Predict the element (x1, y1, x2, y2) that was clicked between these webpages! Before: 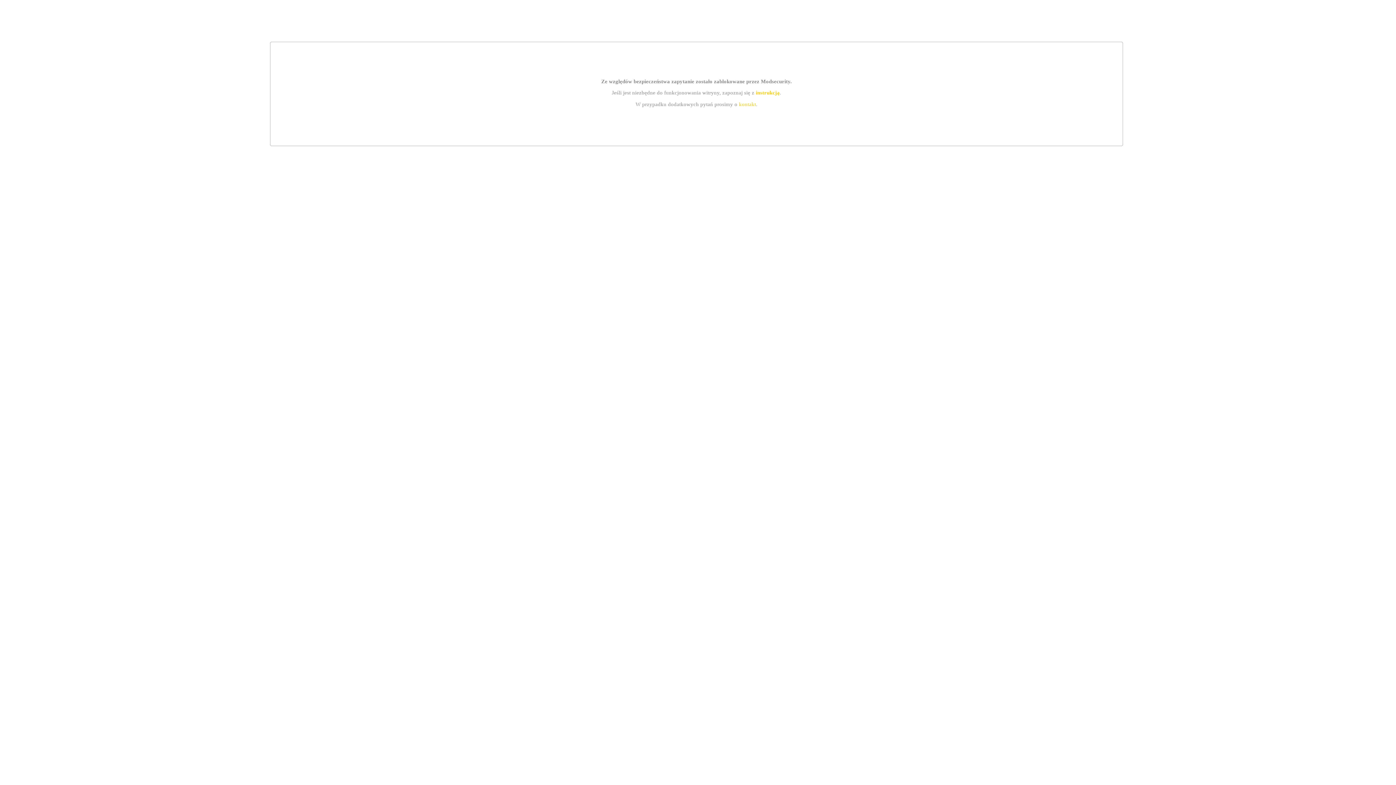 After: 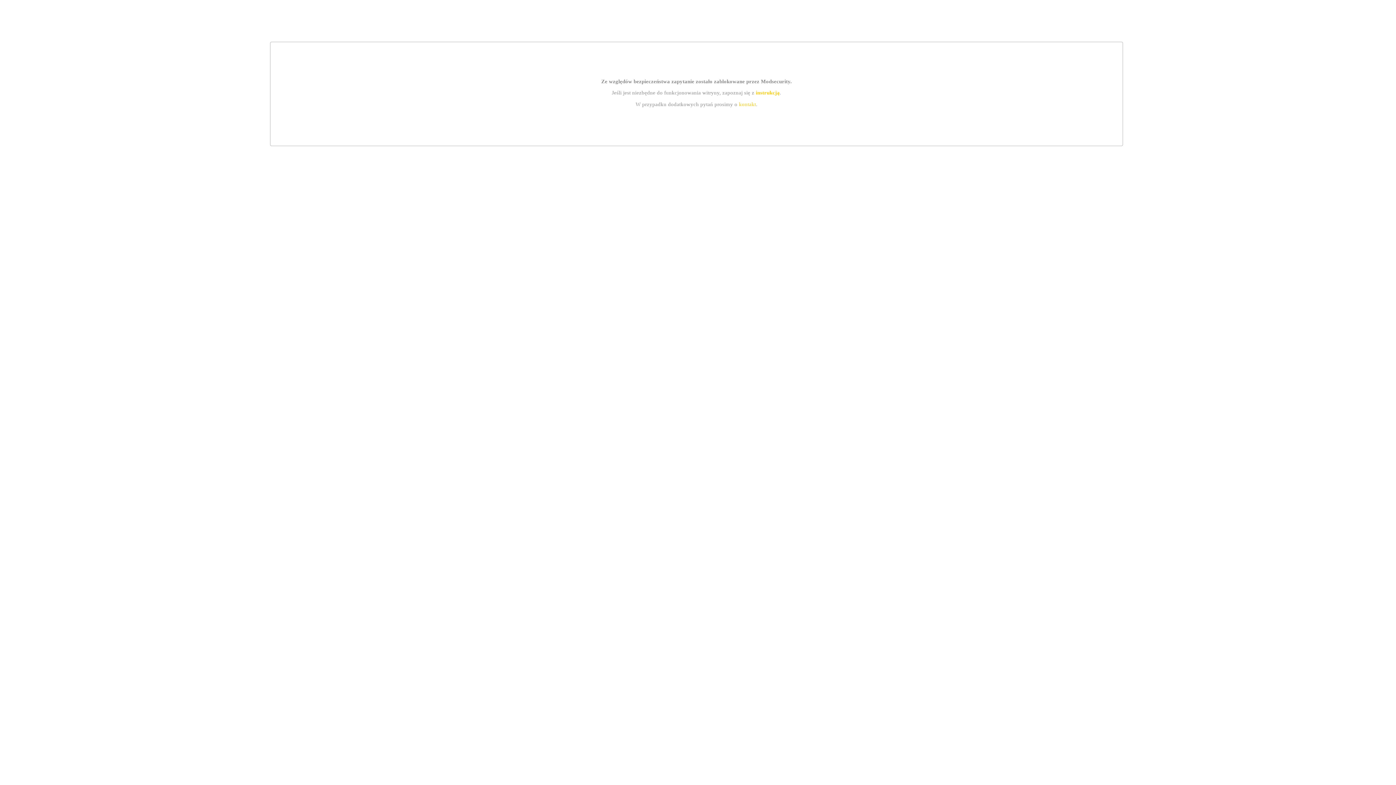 Action: bbox: (755, 89, 779, 95) label: instrukcją